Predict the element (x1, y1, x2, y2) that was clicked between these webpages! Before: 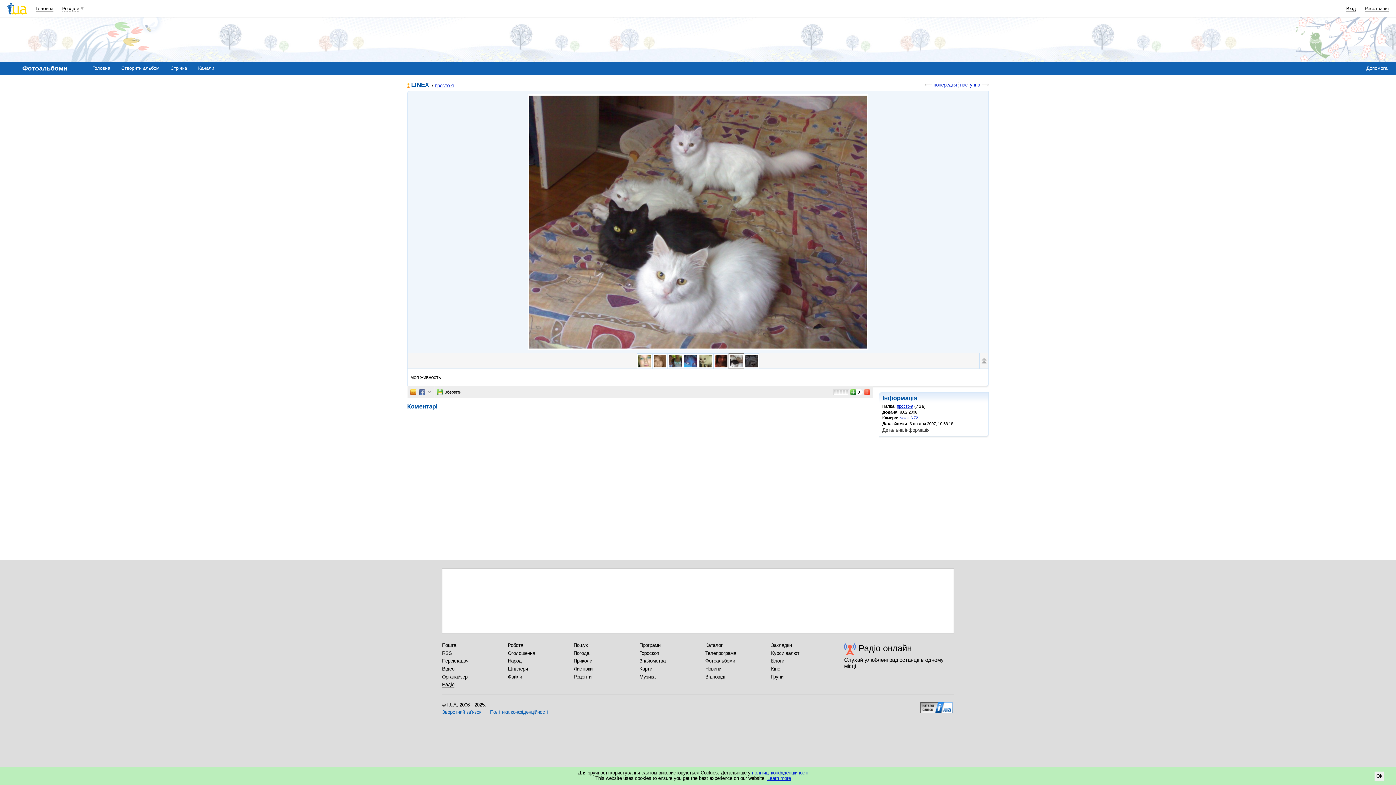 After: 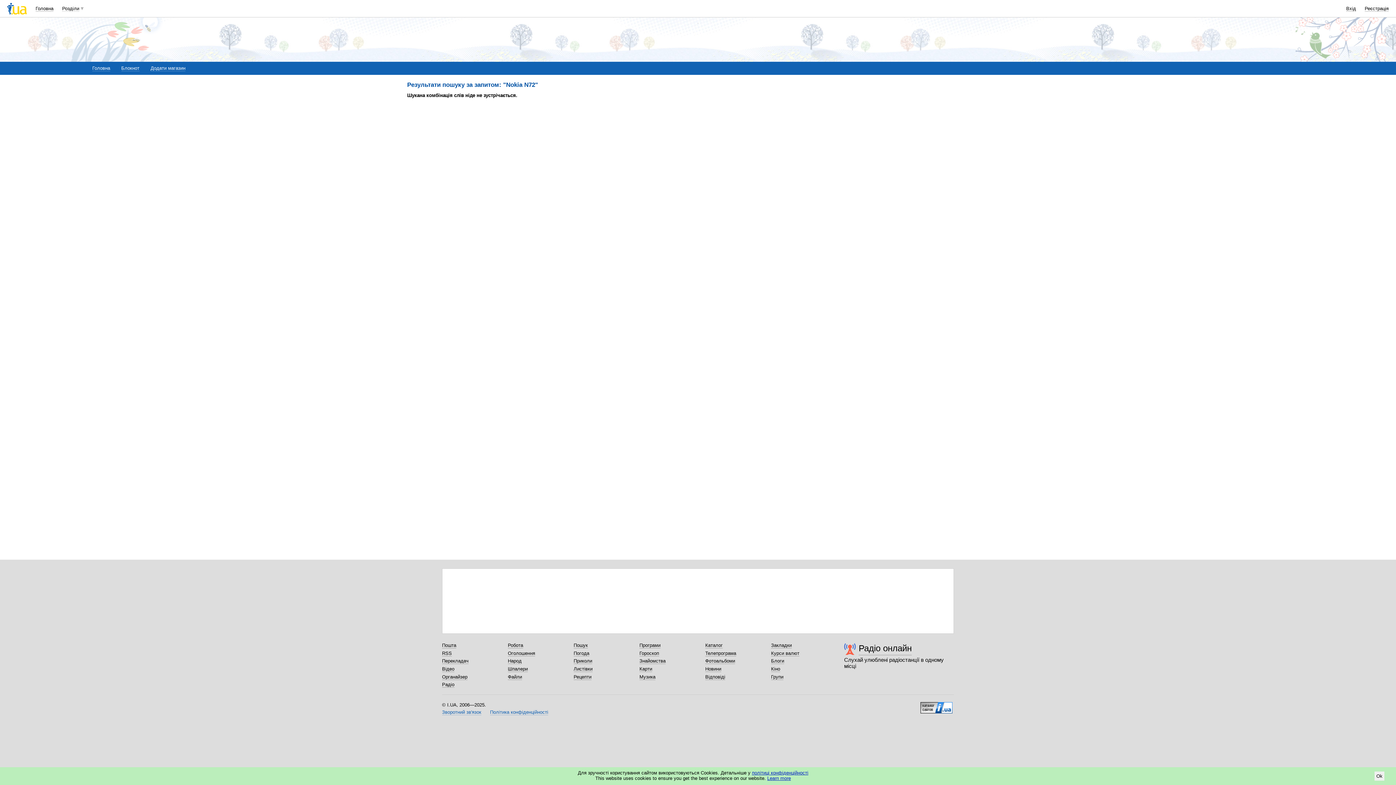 Action: bbox: (899, 416, 918, 420) label: Nokia N72